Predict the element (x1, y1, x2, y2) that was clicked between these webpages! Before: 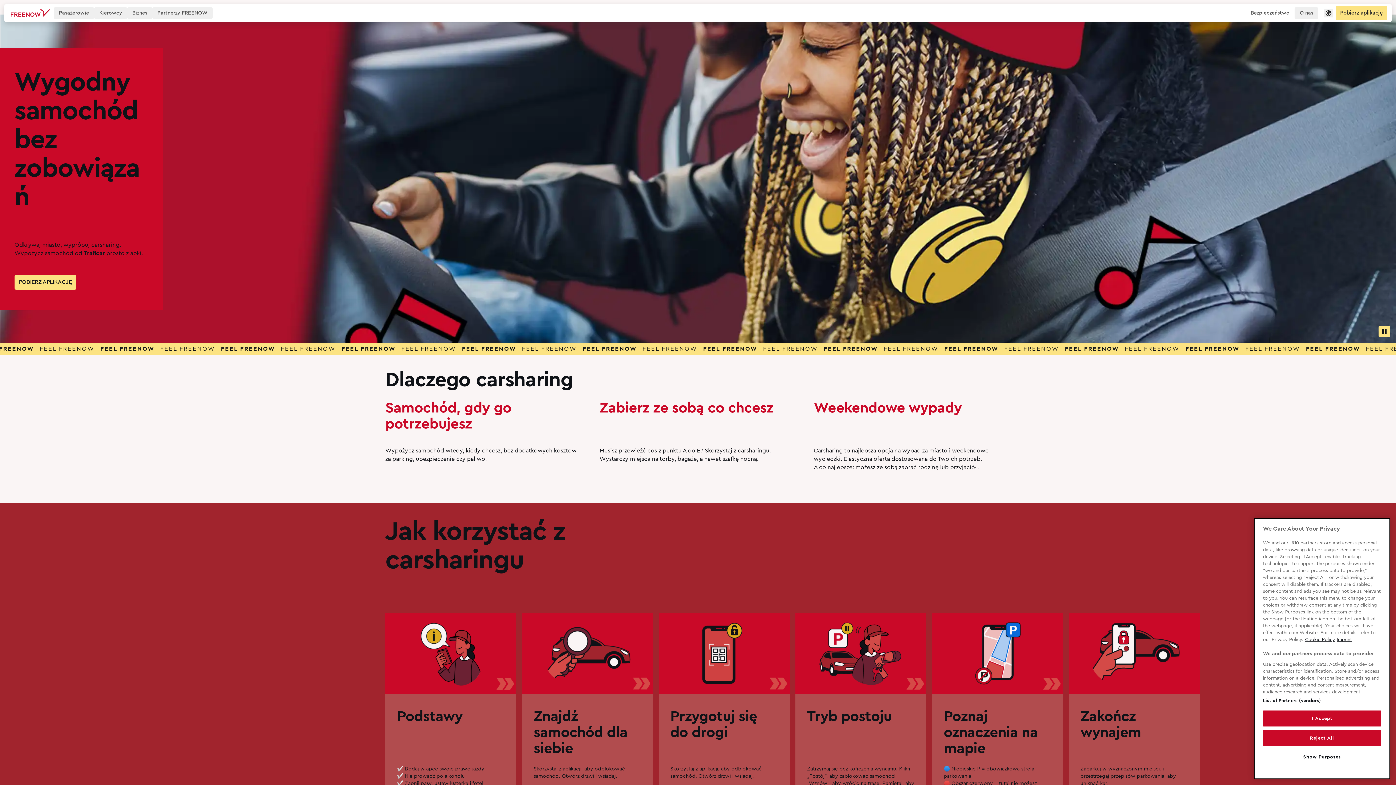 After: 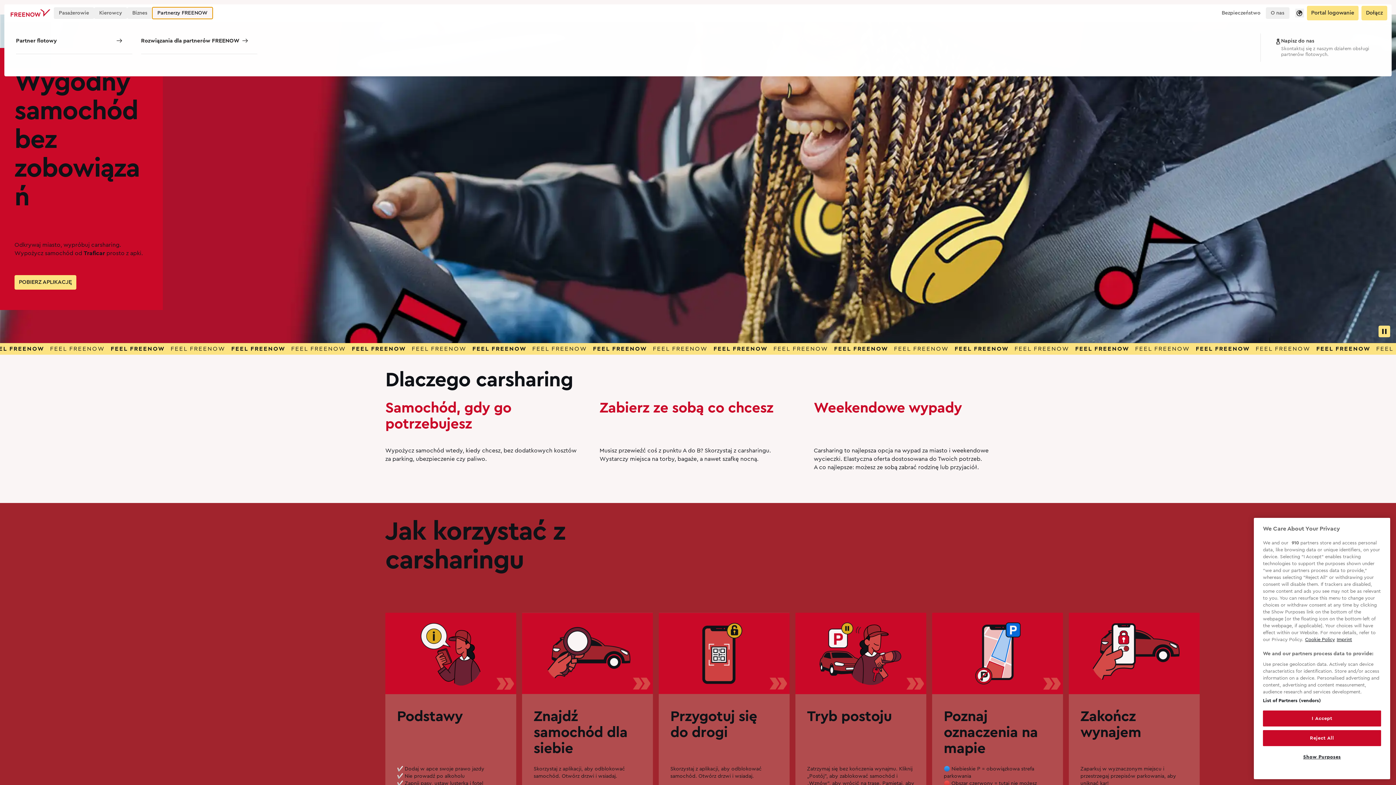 Action: label: Partnerzy FREENOW bbox: (152, 7, 212, 18)